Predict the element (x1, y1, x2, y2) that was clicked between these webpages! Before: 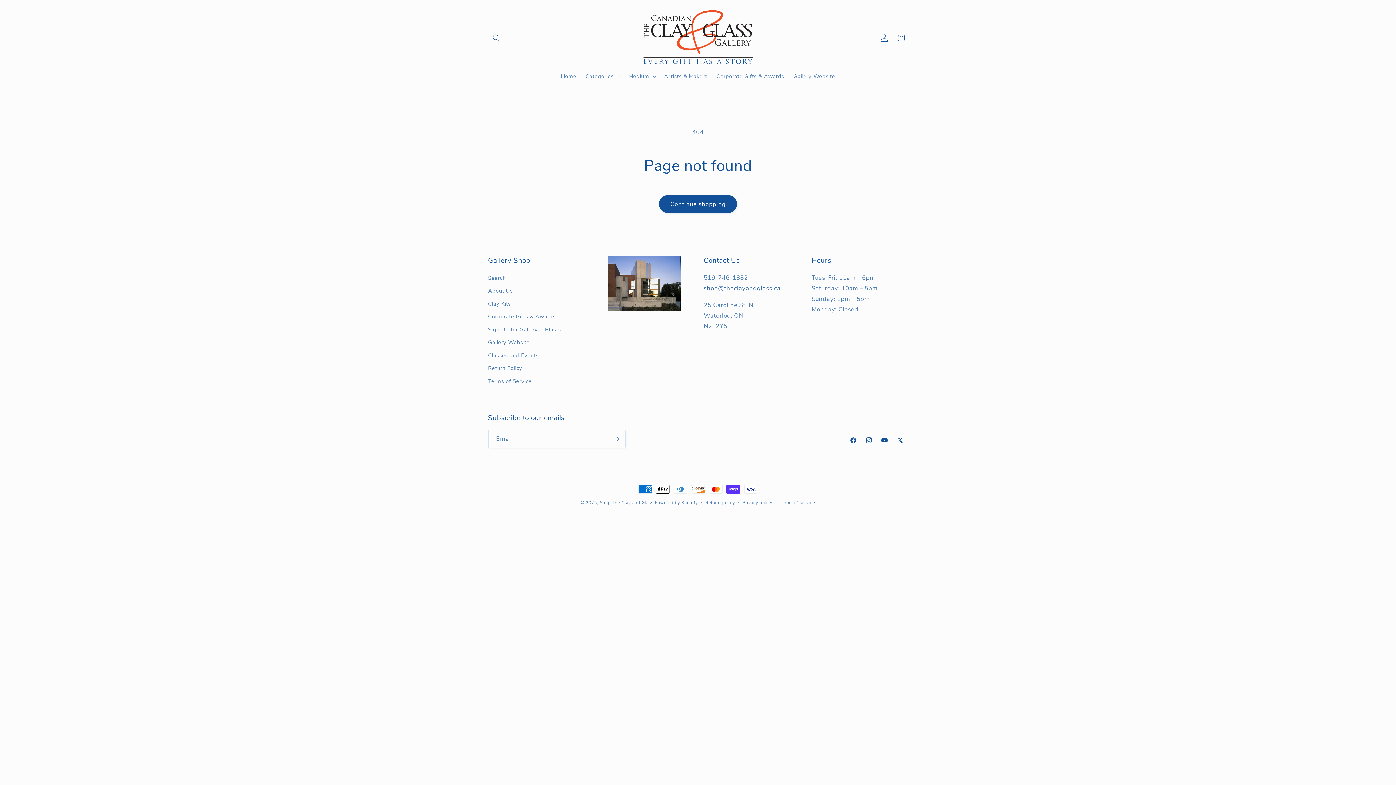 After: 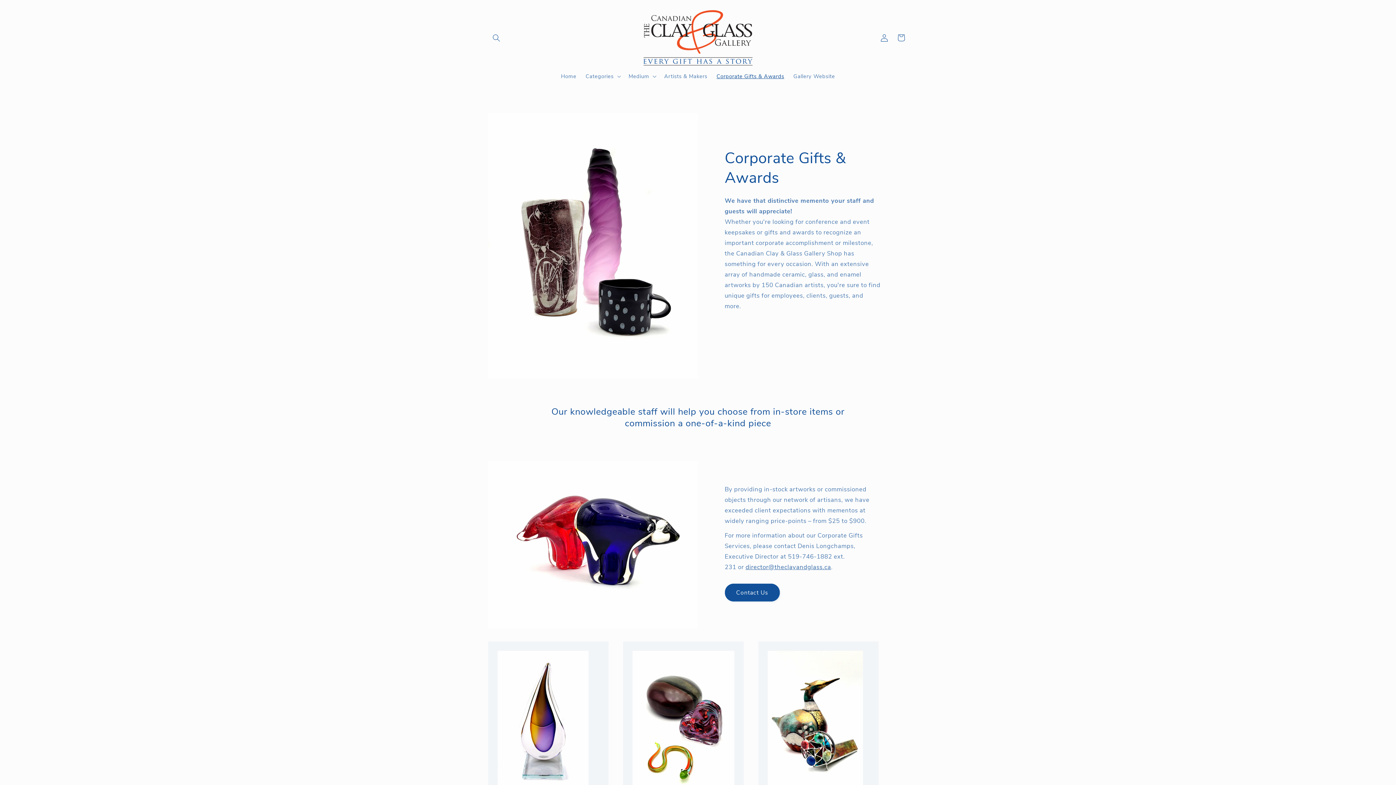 Action: bbox: (712, 68, 789, 84) label: Corporate Gifts & Awards